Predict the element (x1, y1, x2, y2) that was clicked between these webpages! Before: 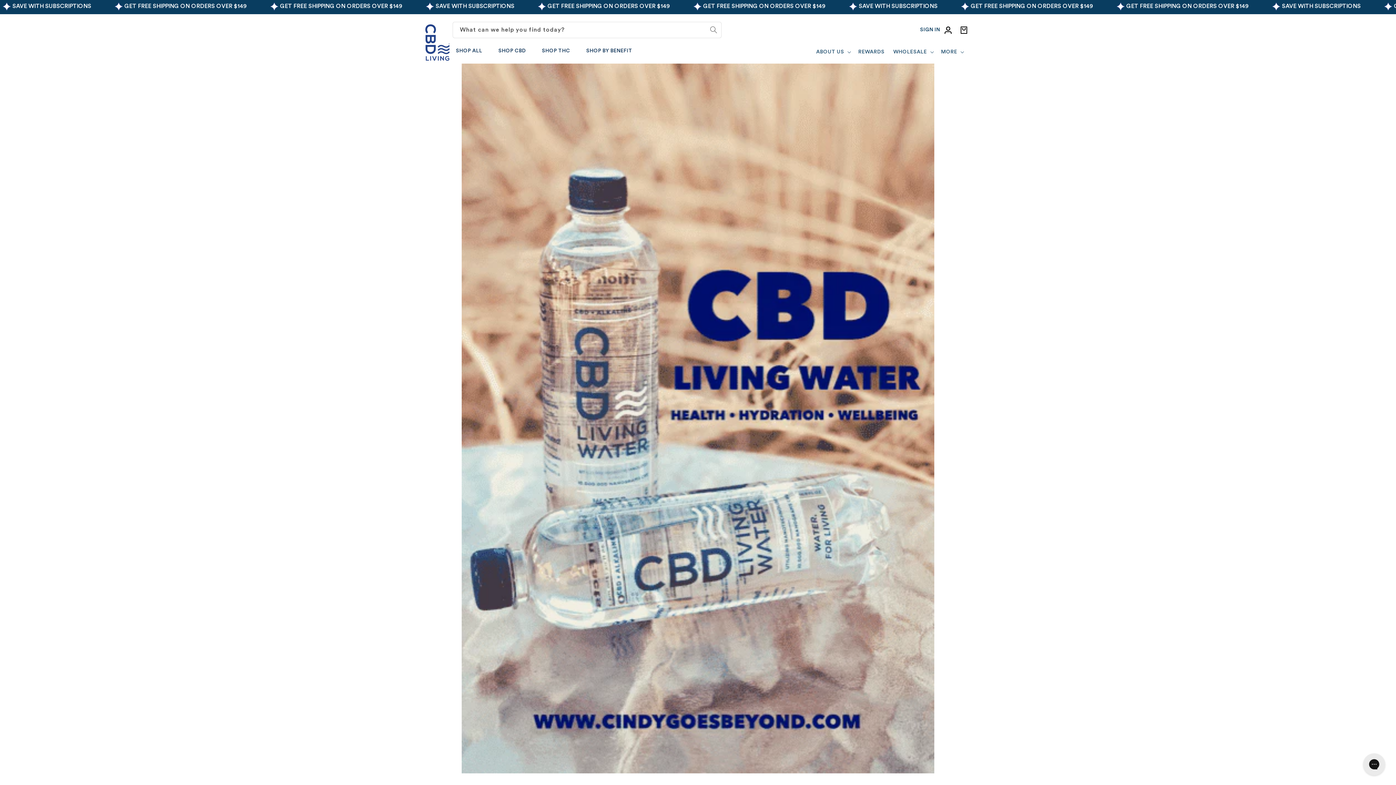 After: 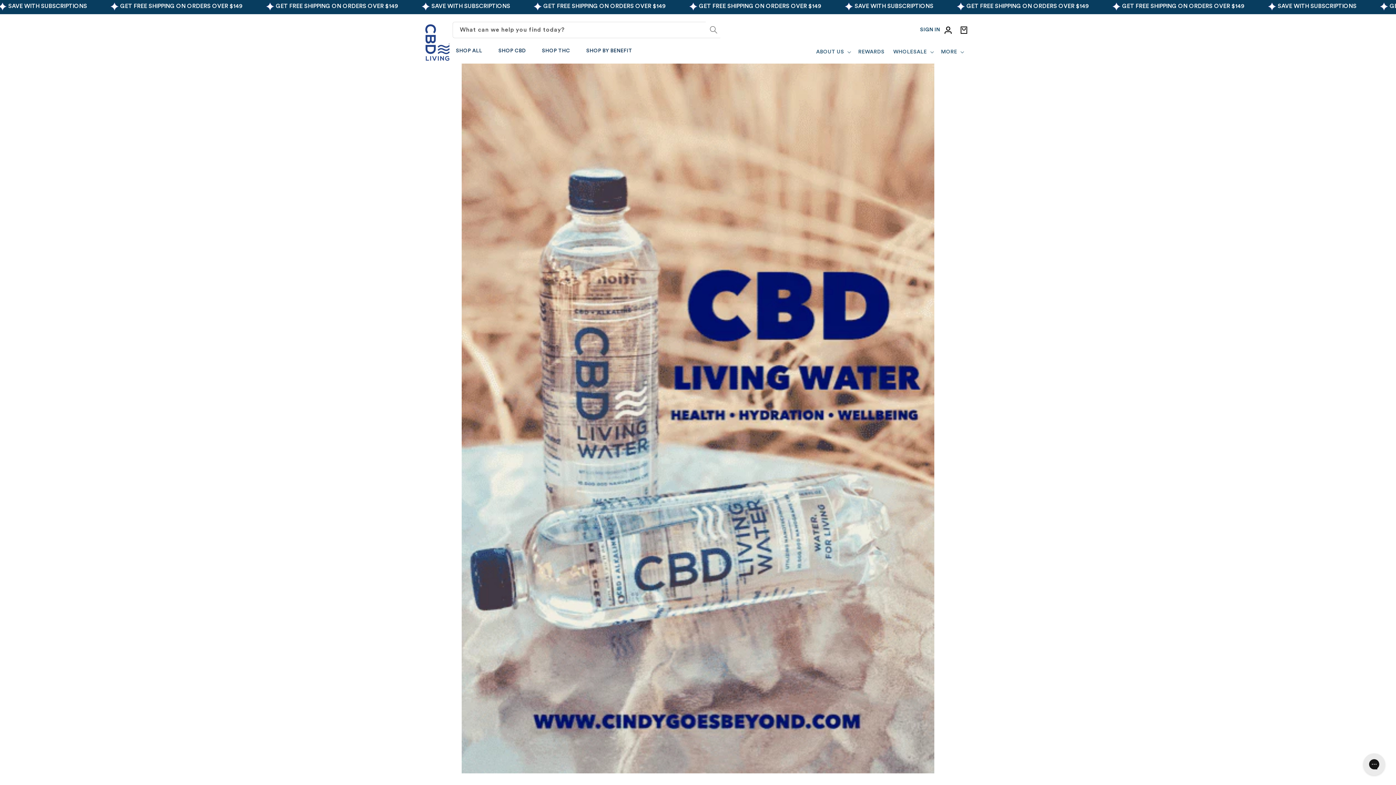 Action: label: What can we help you find today? bbox: (705, 21, 721, 37)